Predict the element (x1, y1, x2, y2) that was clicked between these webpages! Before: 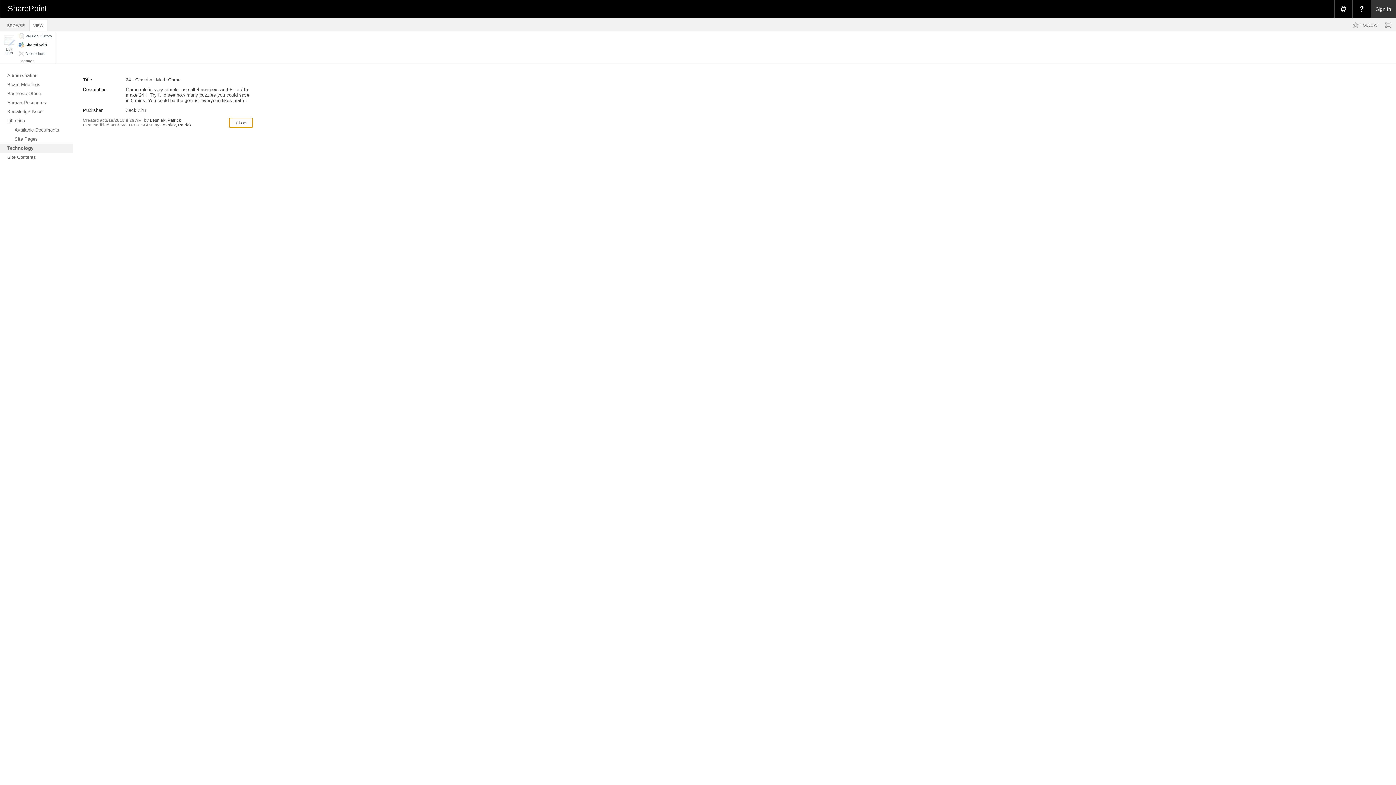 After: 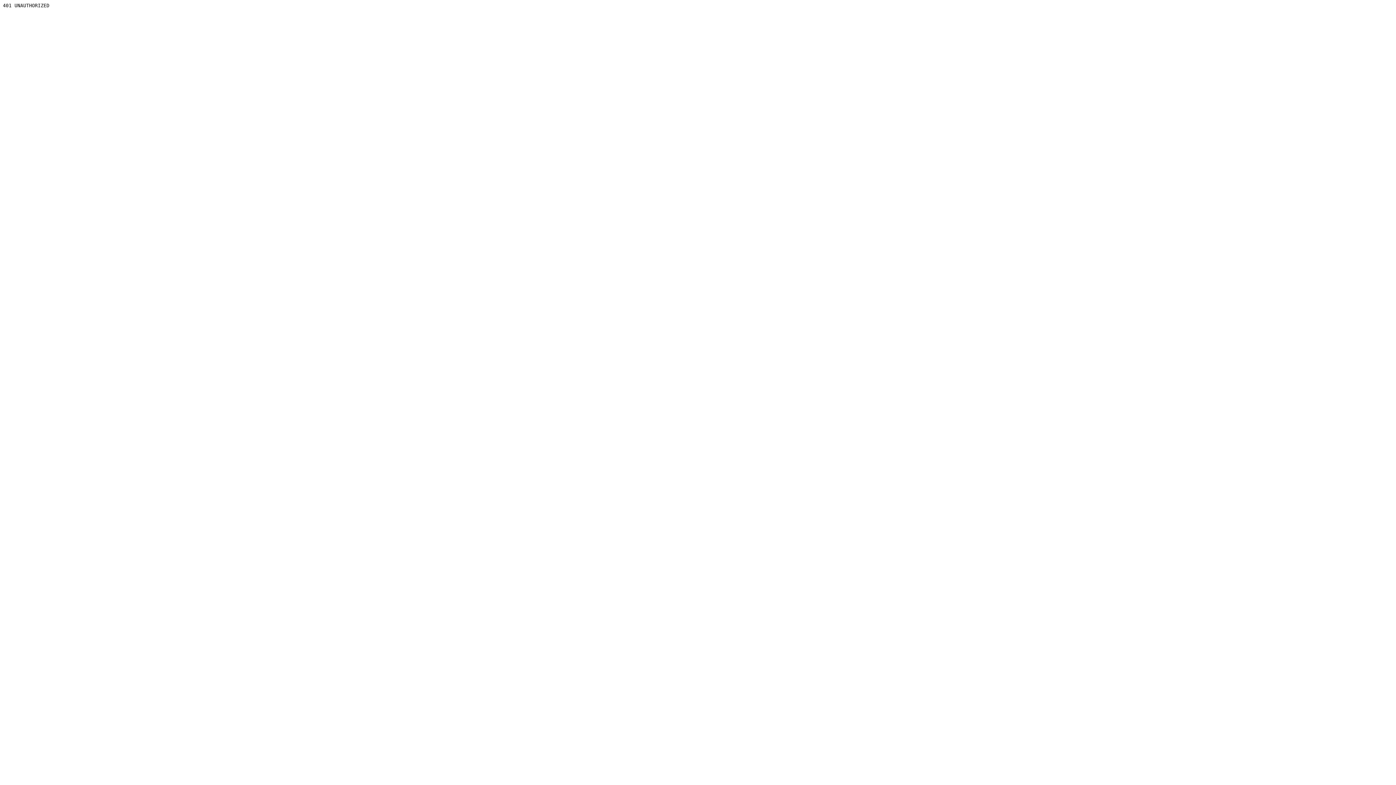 Action: bbox: (1370, 0, 1396, 18) label: Sign in